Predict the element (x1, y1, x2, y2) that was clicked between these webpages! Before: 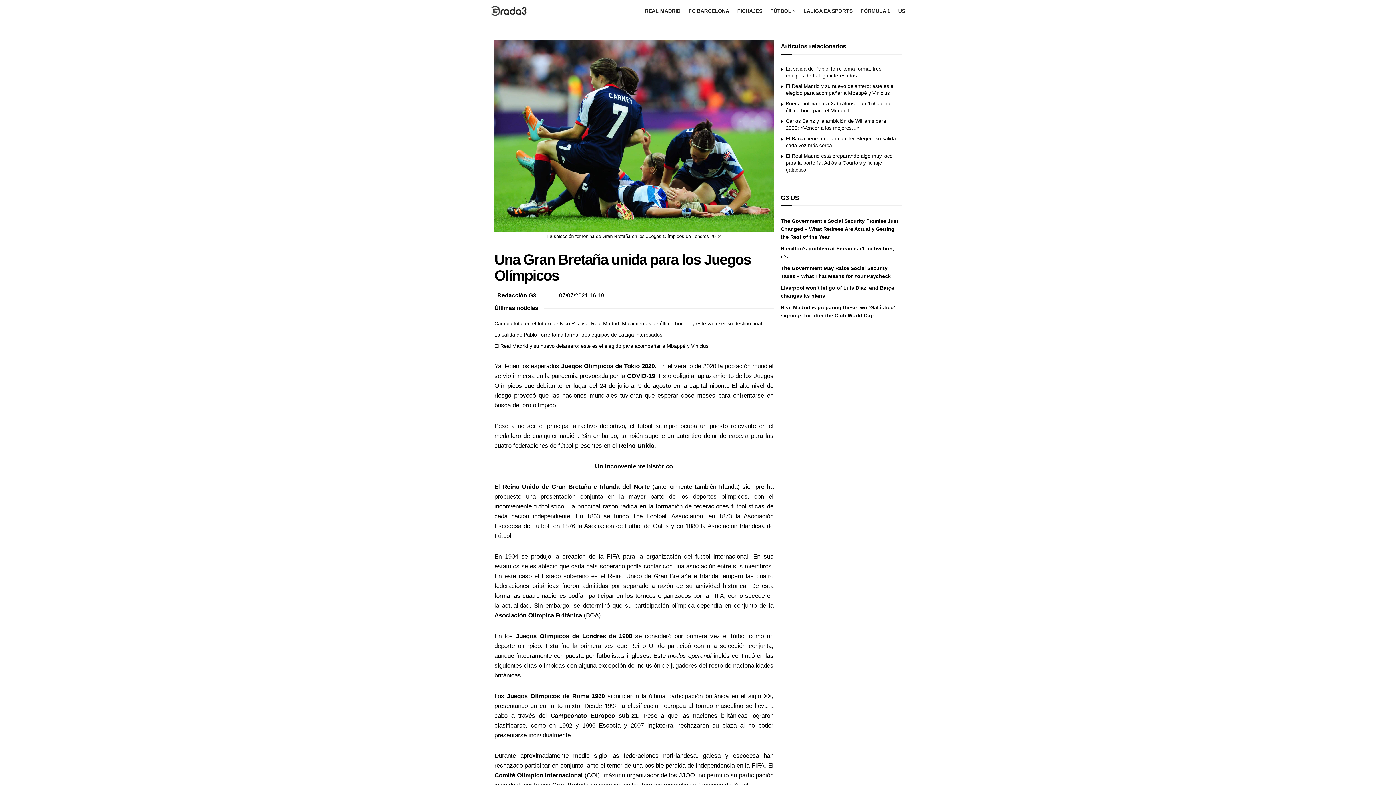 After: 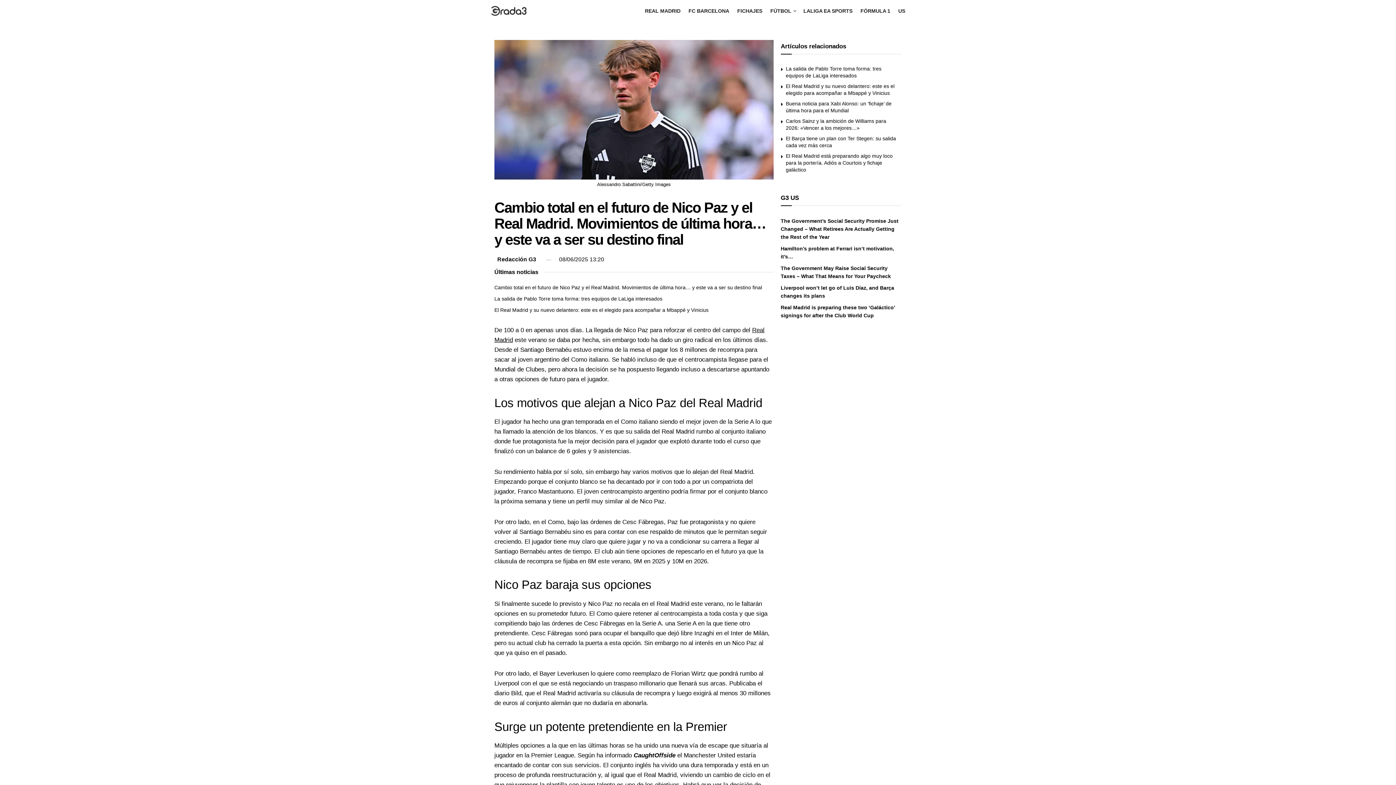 Action: bbox: (494, 320, 762, 326) label: Cambio total en el futuro de Nico Paz y el Real Madrid. Movimientos de última hora… y este va a ser su destino final